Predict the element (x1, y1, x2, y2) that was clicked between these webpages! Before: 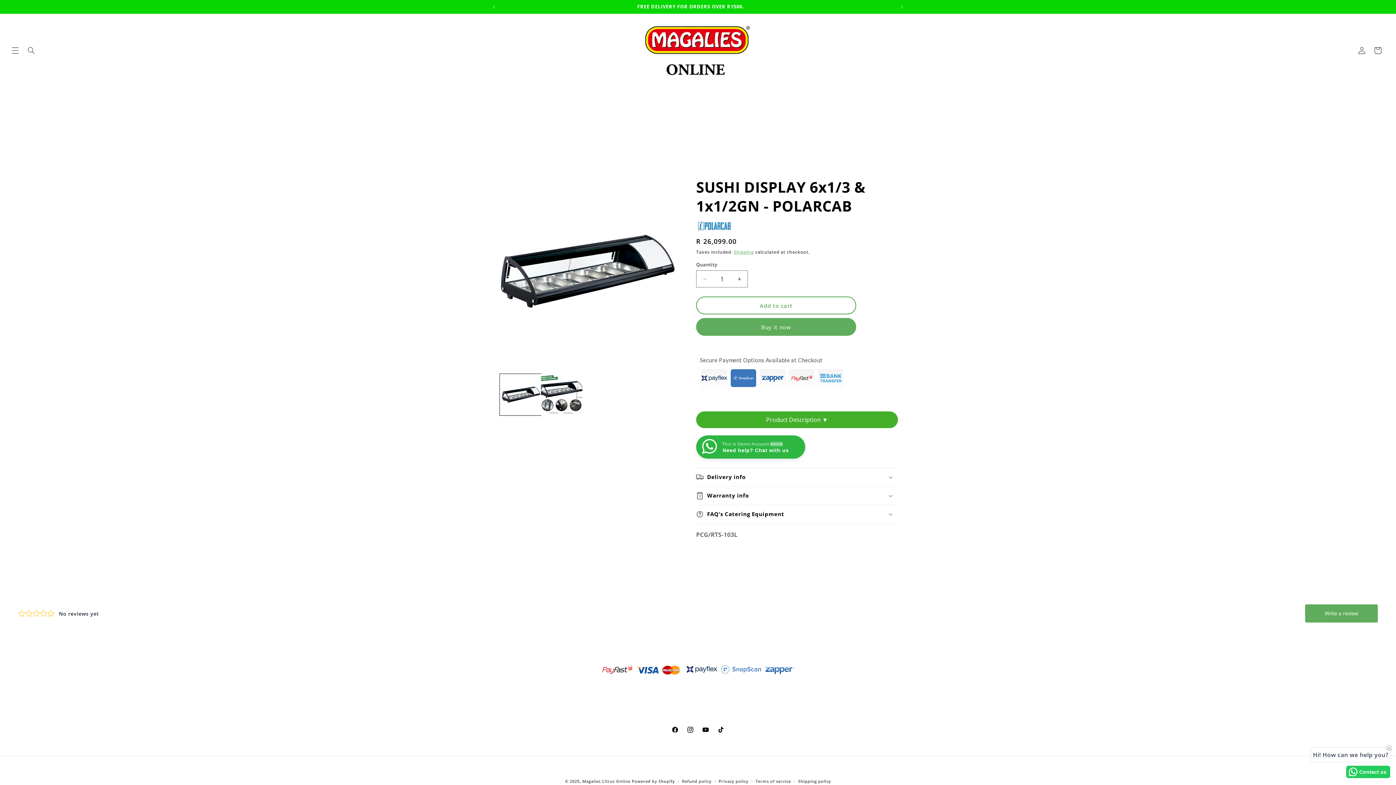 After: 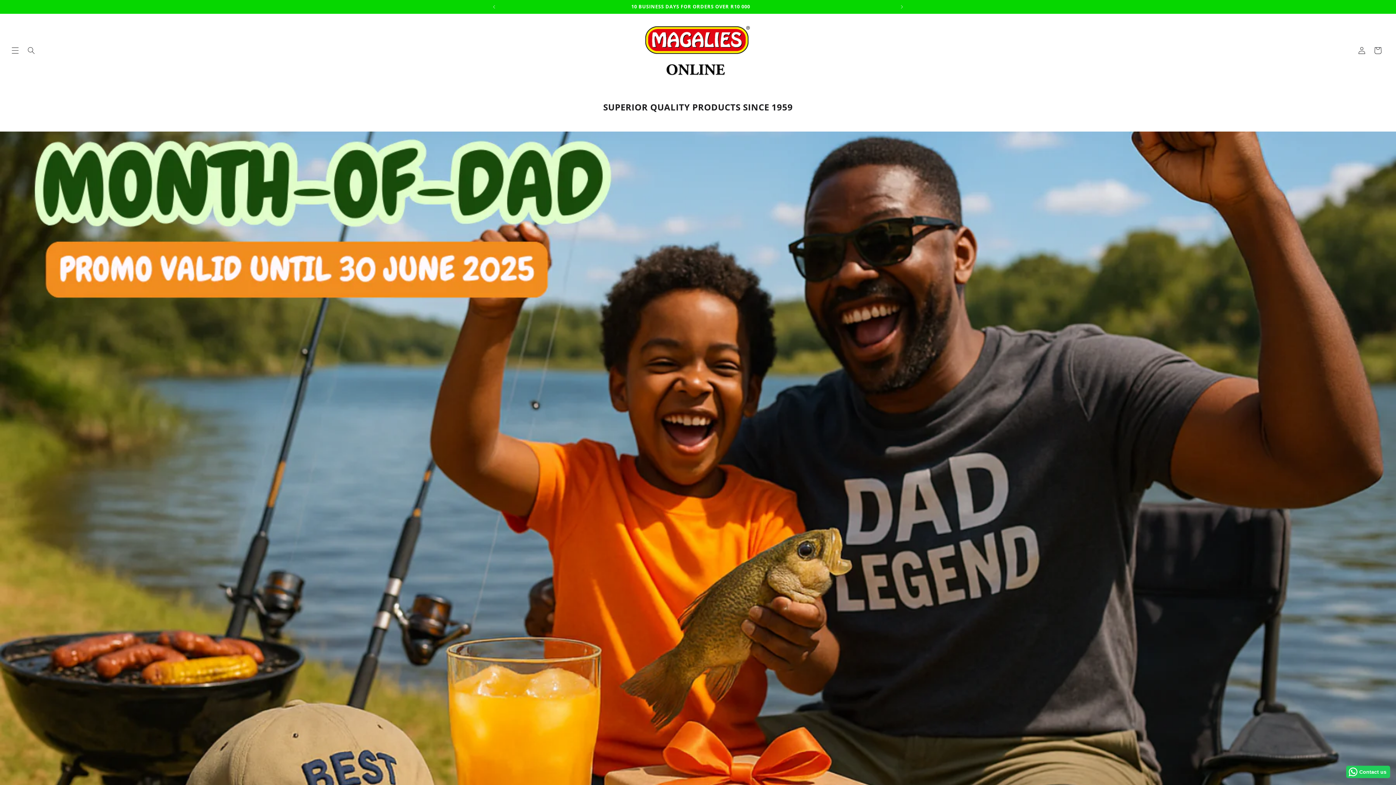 Action: label: Magalies Citrus Online bbox: (582, 778, 630, 784)